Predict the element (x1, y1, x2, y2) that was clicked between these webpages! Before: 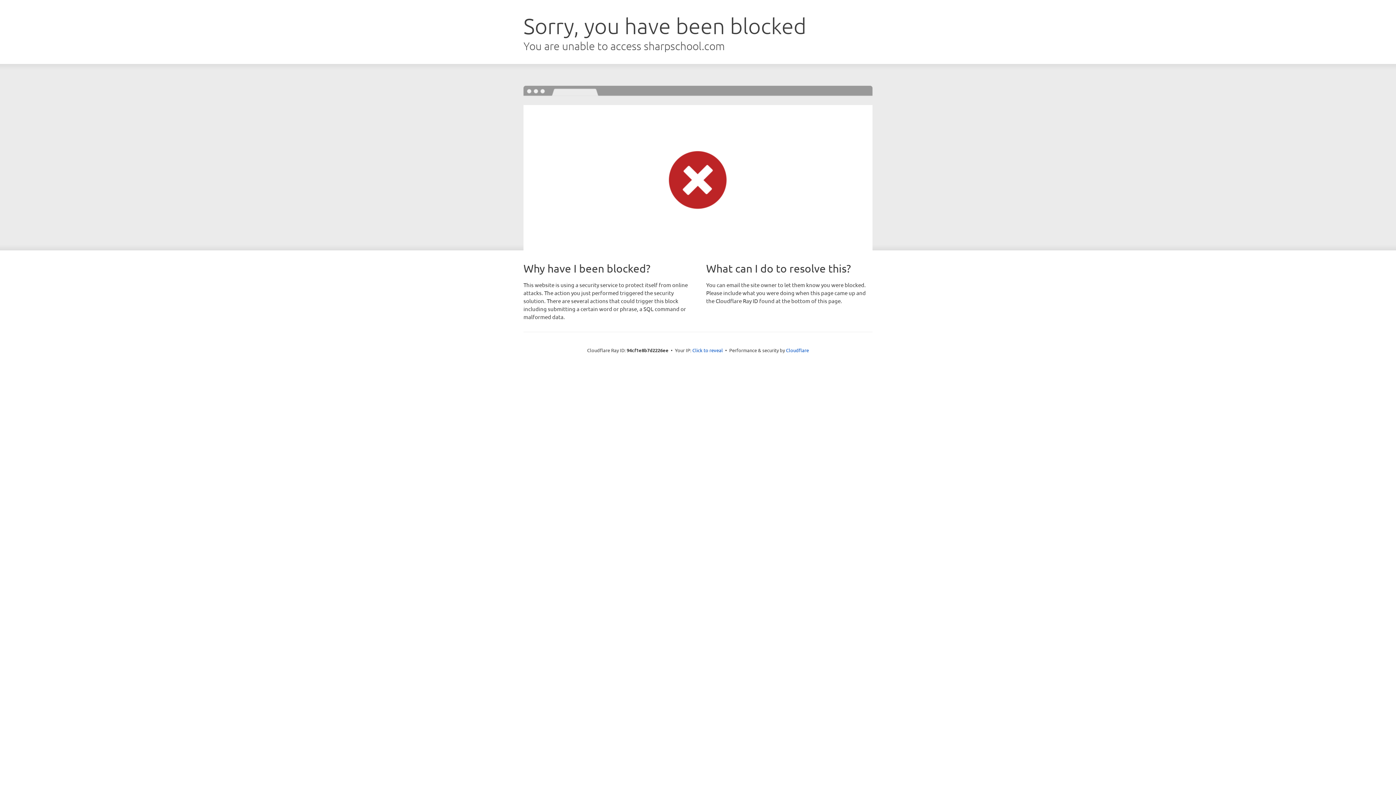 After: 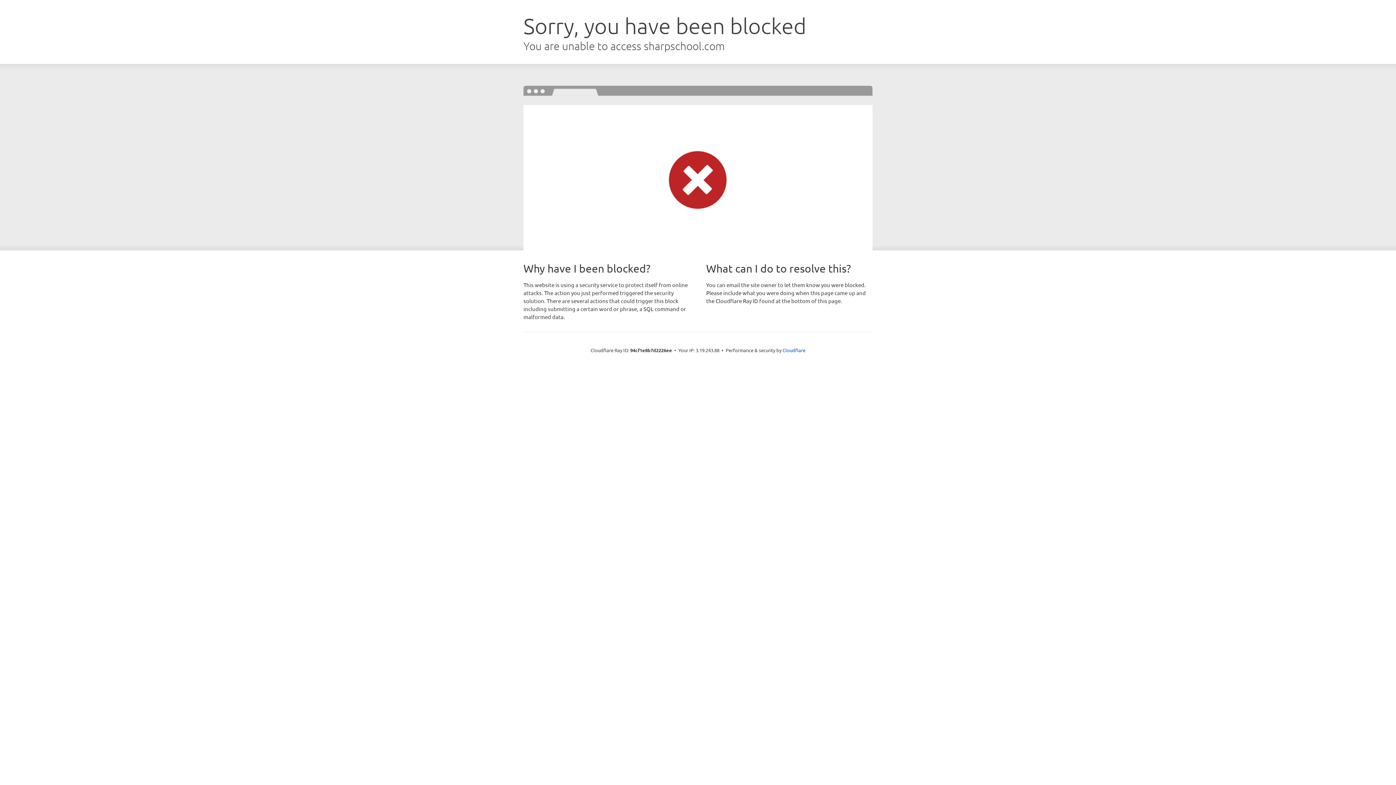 Action: bbox: (692, 346, 723, 353) label: Click to reveal